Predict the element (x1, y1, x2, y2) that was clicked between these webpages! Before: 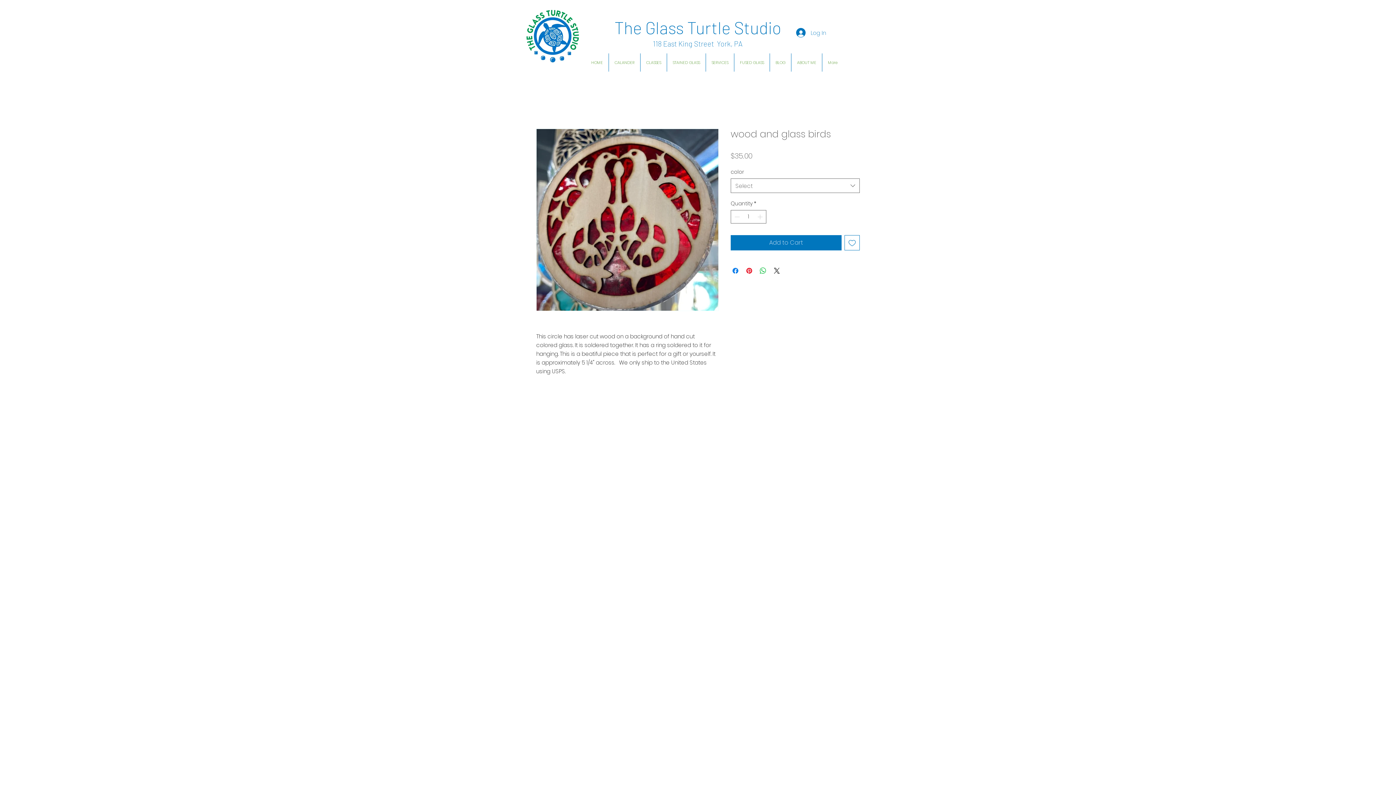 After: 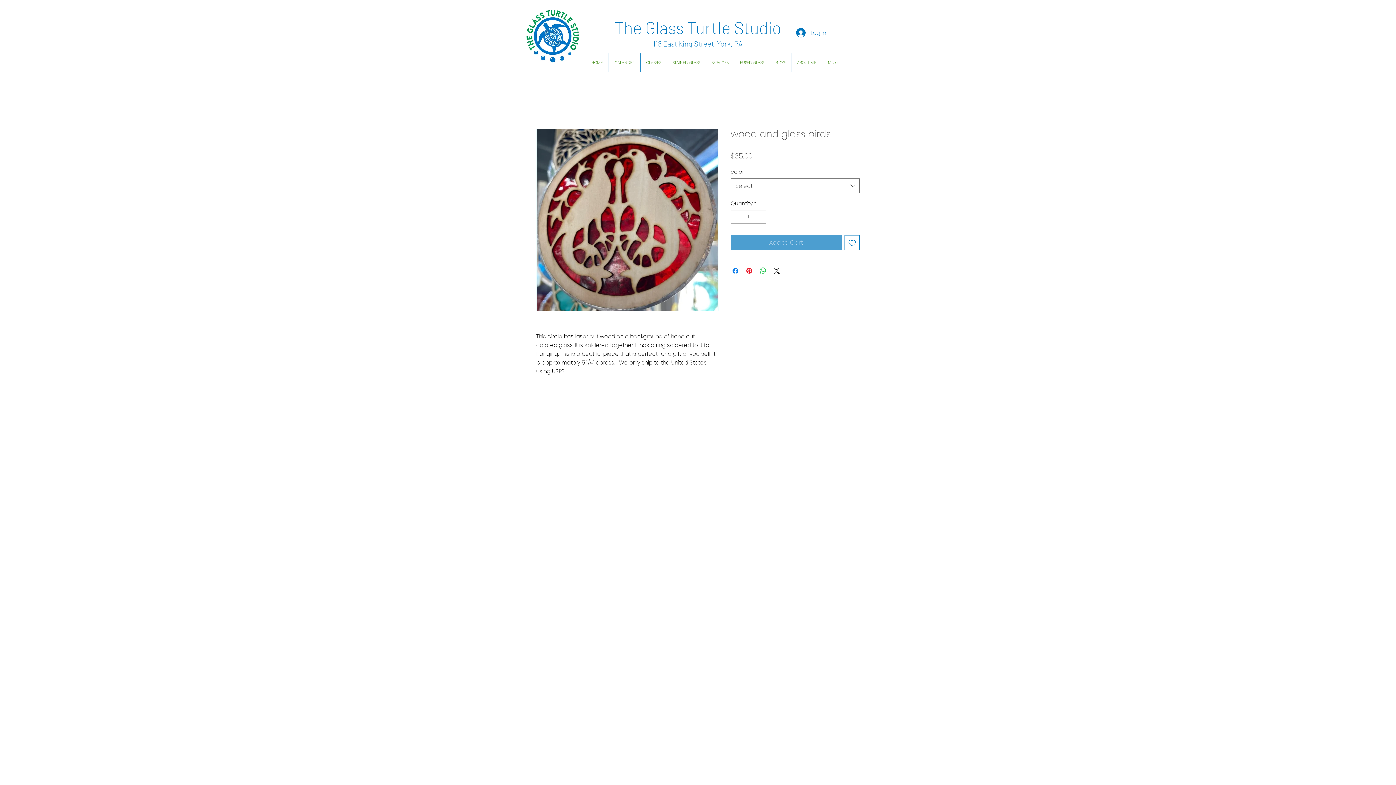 Action: label: Add to Cart bbox: (730, 235, 841, 250)